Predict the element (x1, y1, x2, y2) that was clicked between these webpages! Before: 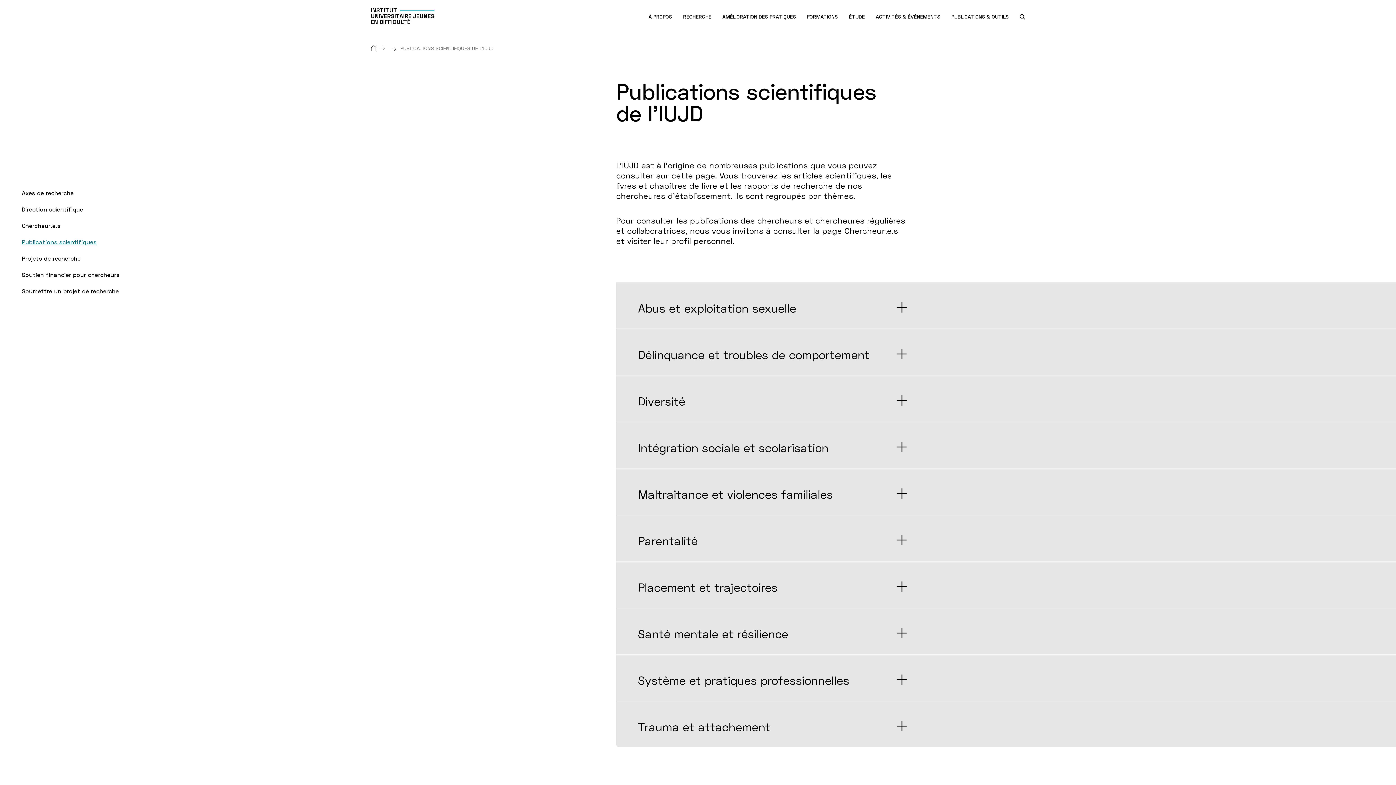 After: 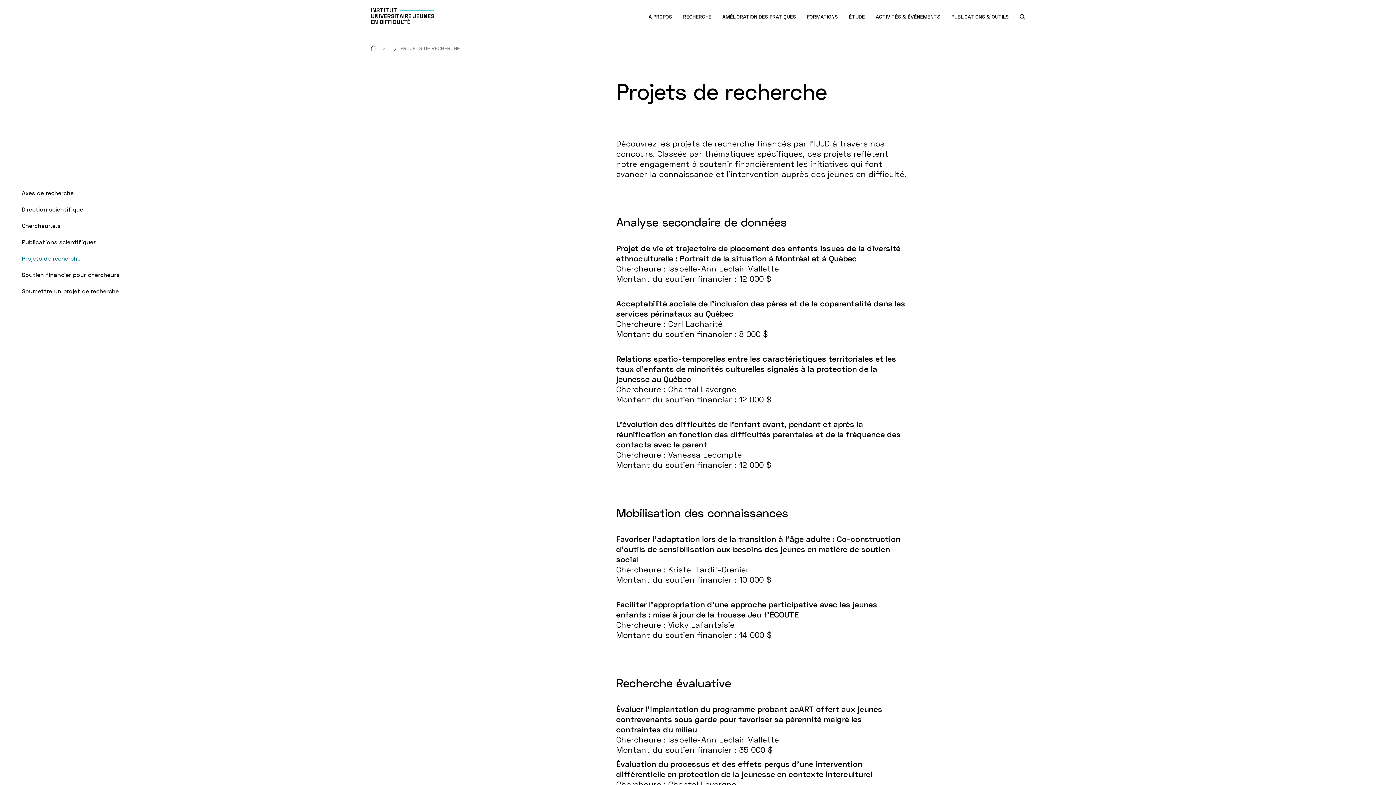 Action: bbox: (21, 254, 80, 261) label: Projets de recherche